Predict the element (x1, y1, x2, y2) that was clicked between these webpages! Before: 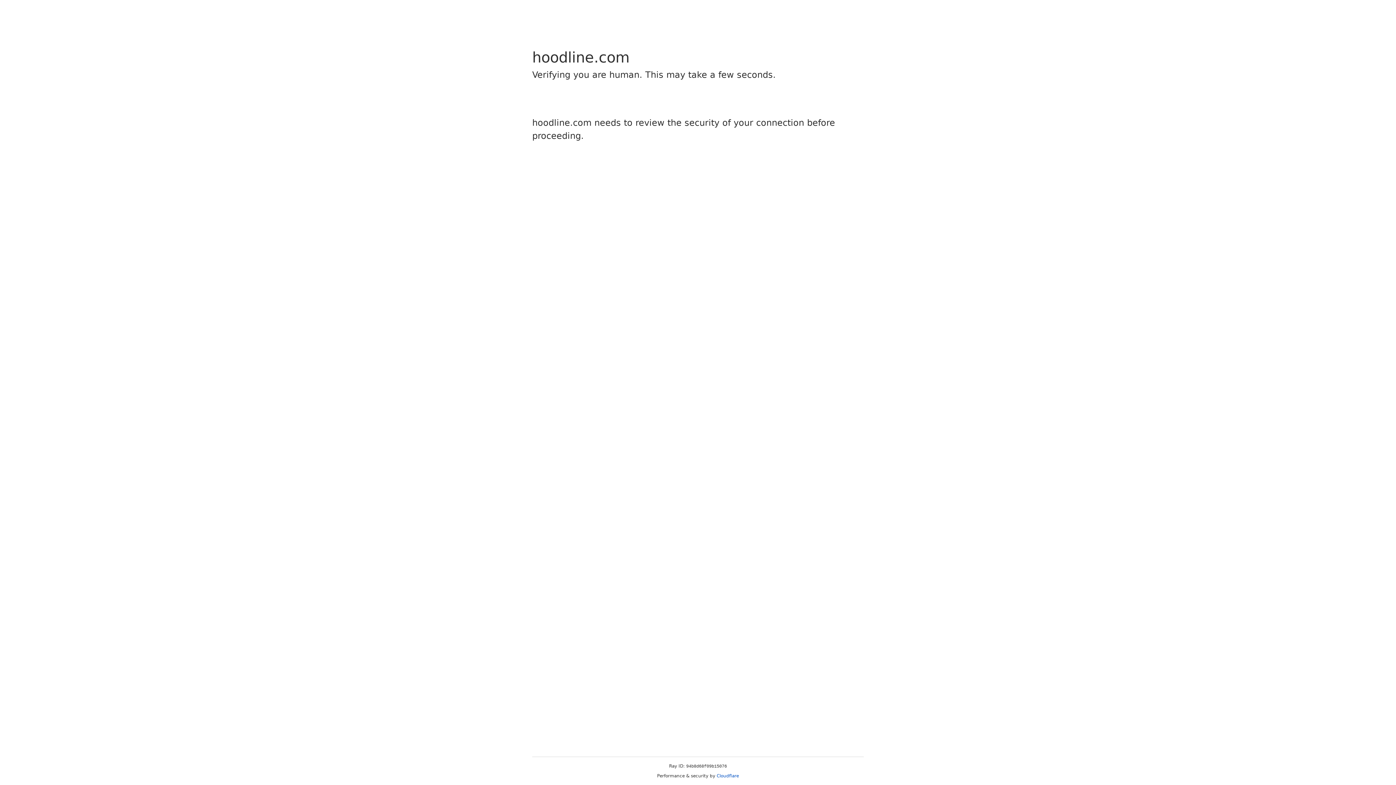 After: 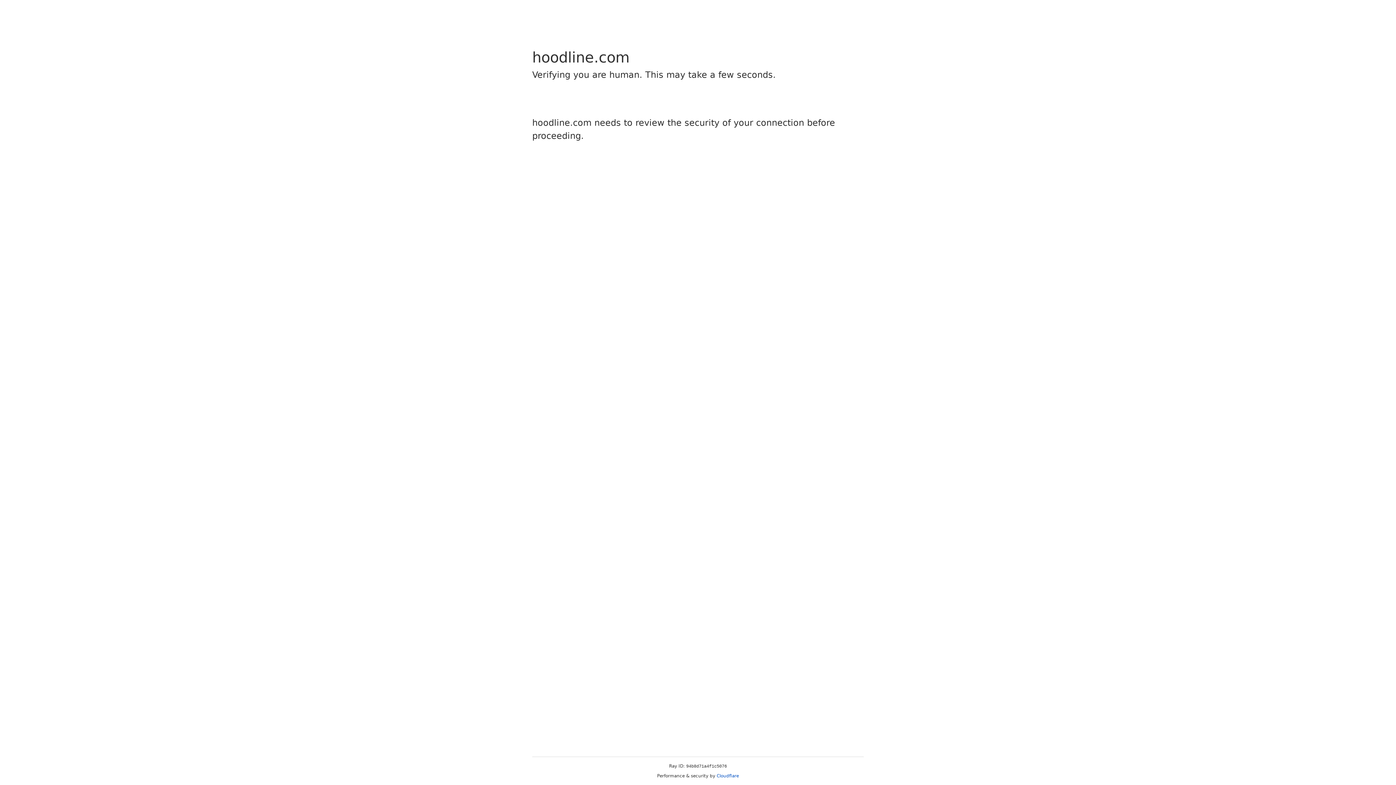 Action: bbox: (716, 773, 739, 778) label: Cloudflare